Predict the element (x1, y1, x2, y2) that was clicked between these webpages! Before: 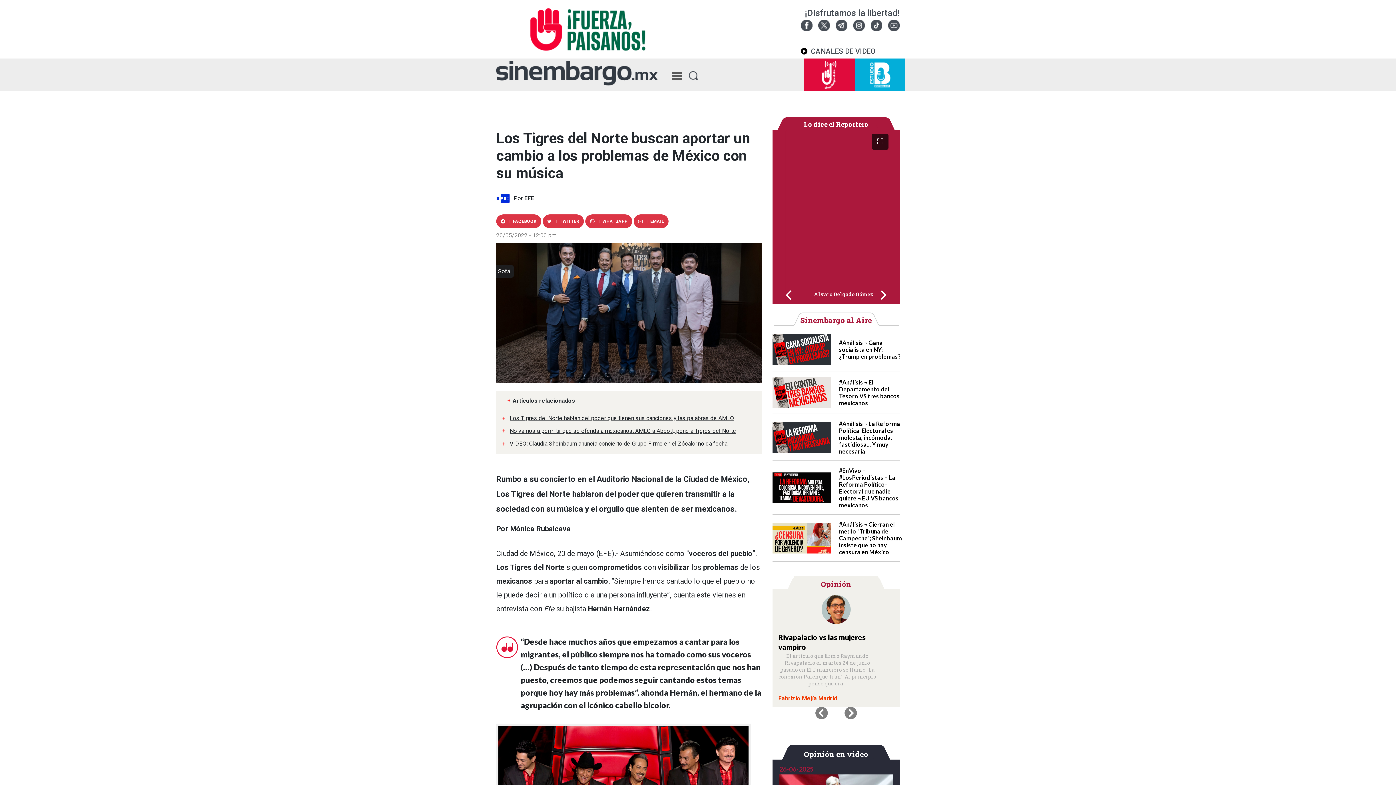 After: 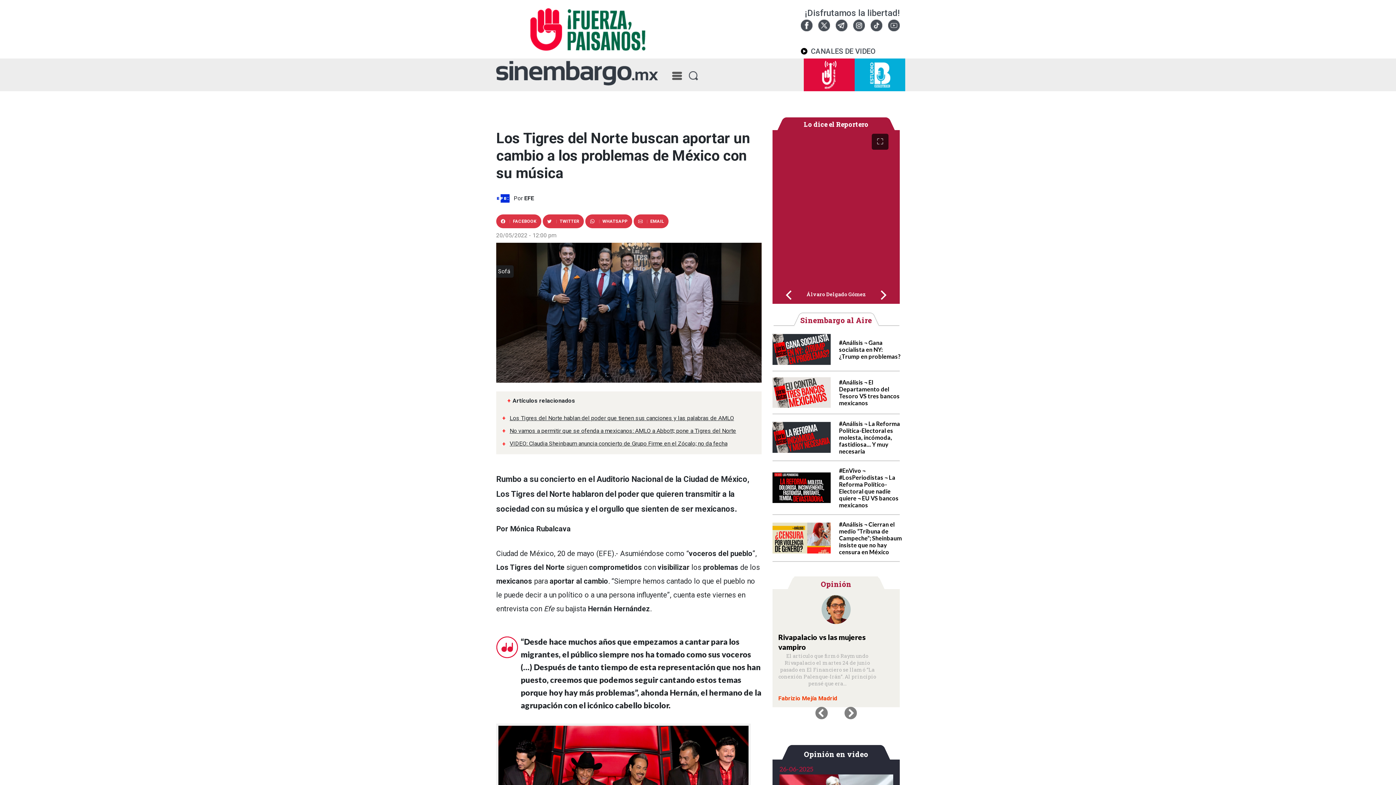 Action: bbox: (818, 21, 830, 28)